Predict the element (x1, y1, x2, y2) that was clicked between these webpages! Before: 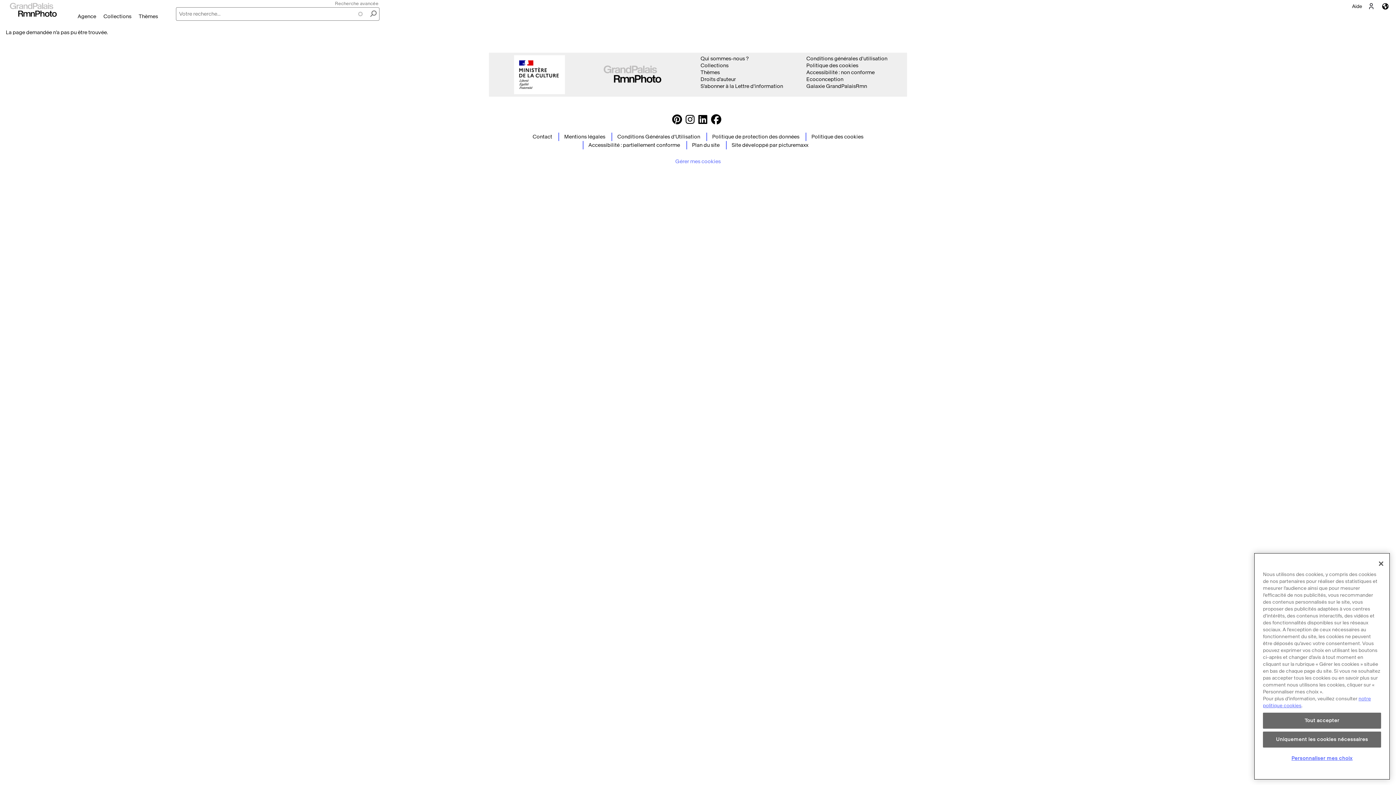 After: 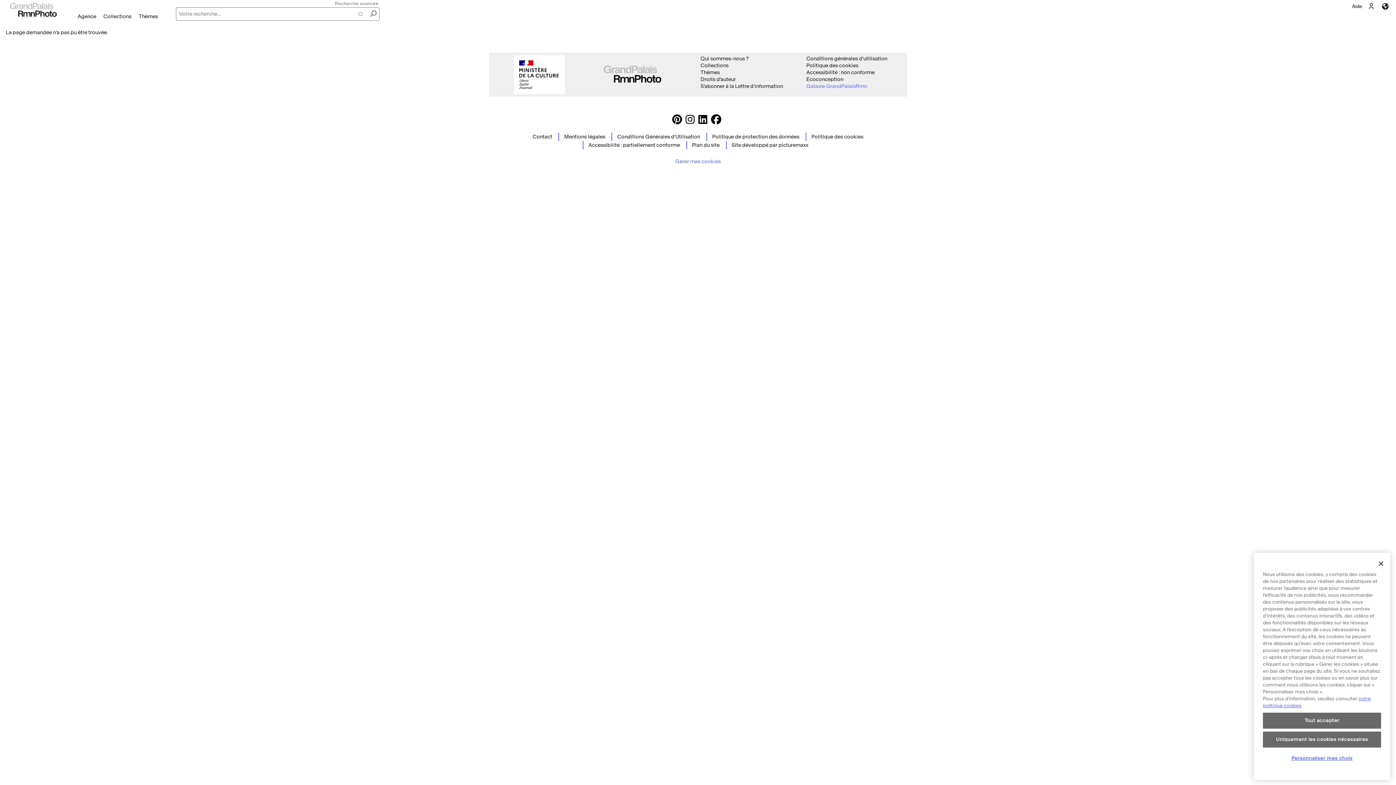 Action: label: Galaxie GrandPalaisRmn bbox: (806, 83, 867, 89)